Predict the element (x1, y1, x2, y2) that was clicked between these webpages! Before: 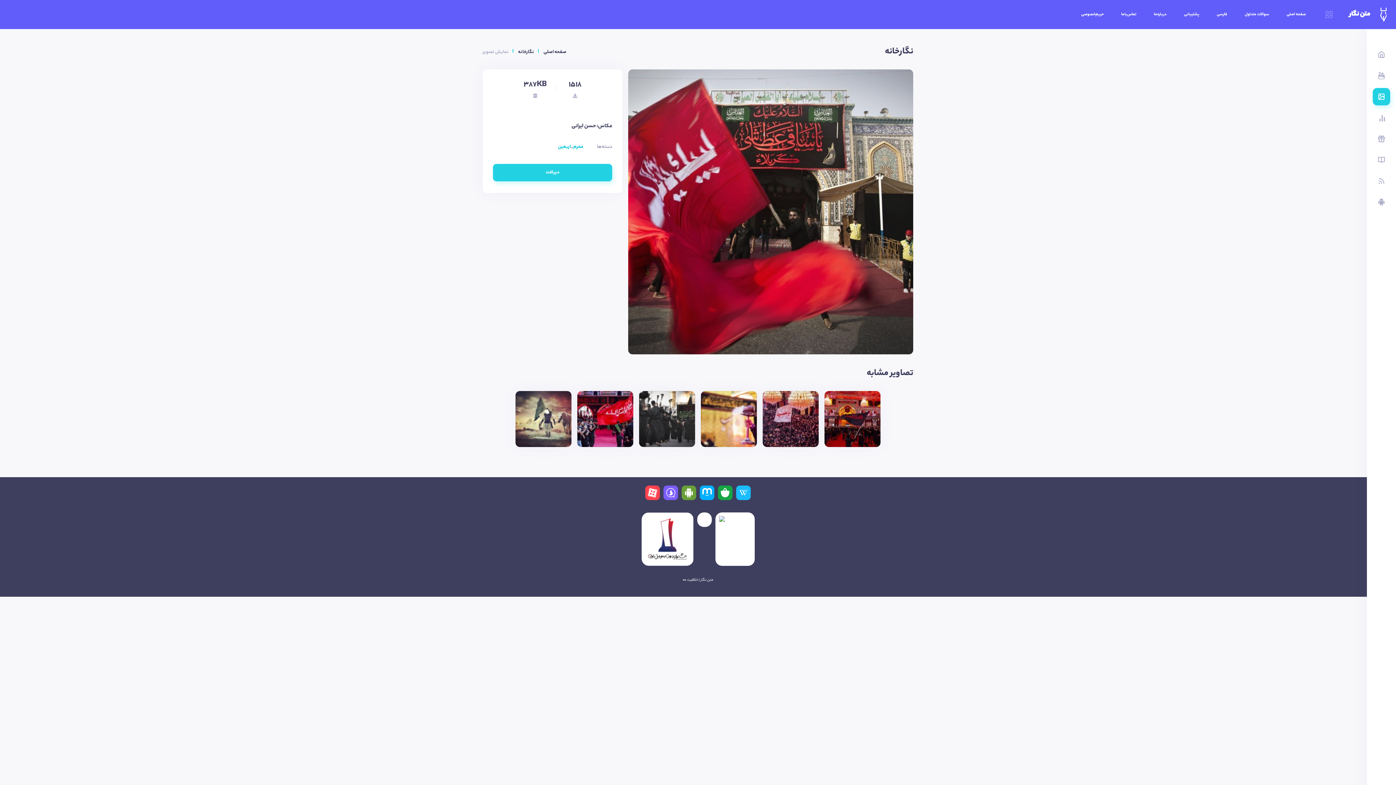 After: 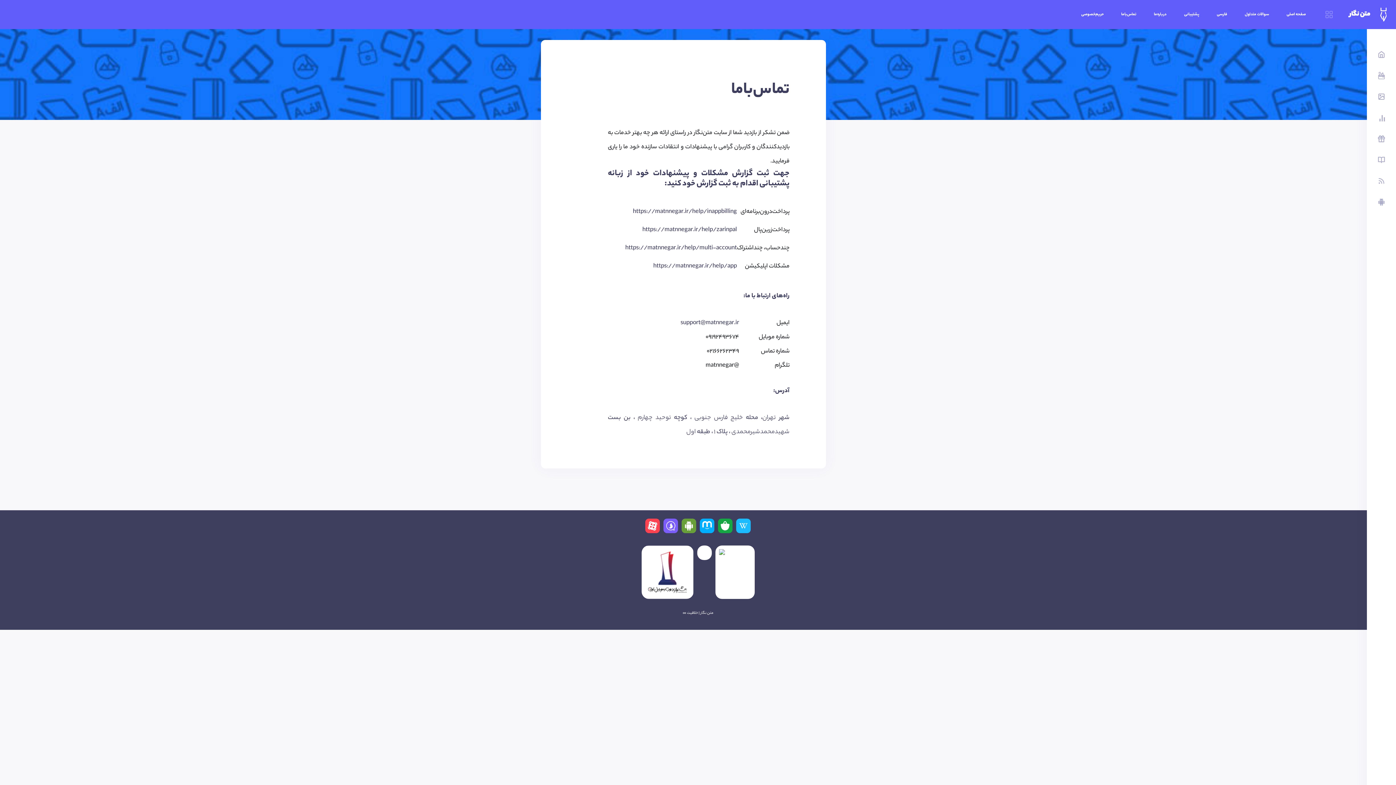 Action: bbox: (1112, 0, 1145, 29) label: تماس‌باما